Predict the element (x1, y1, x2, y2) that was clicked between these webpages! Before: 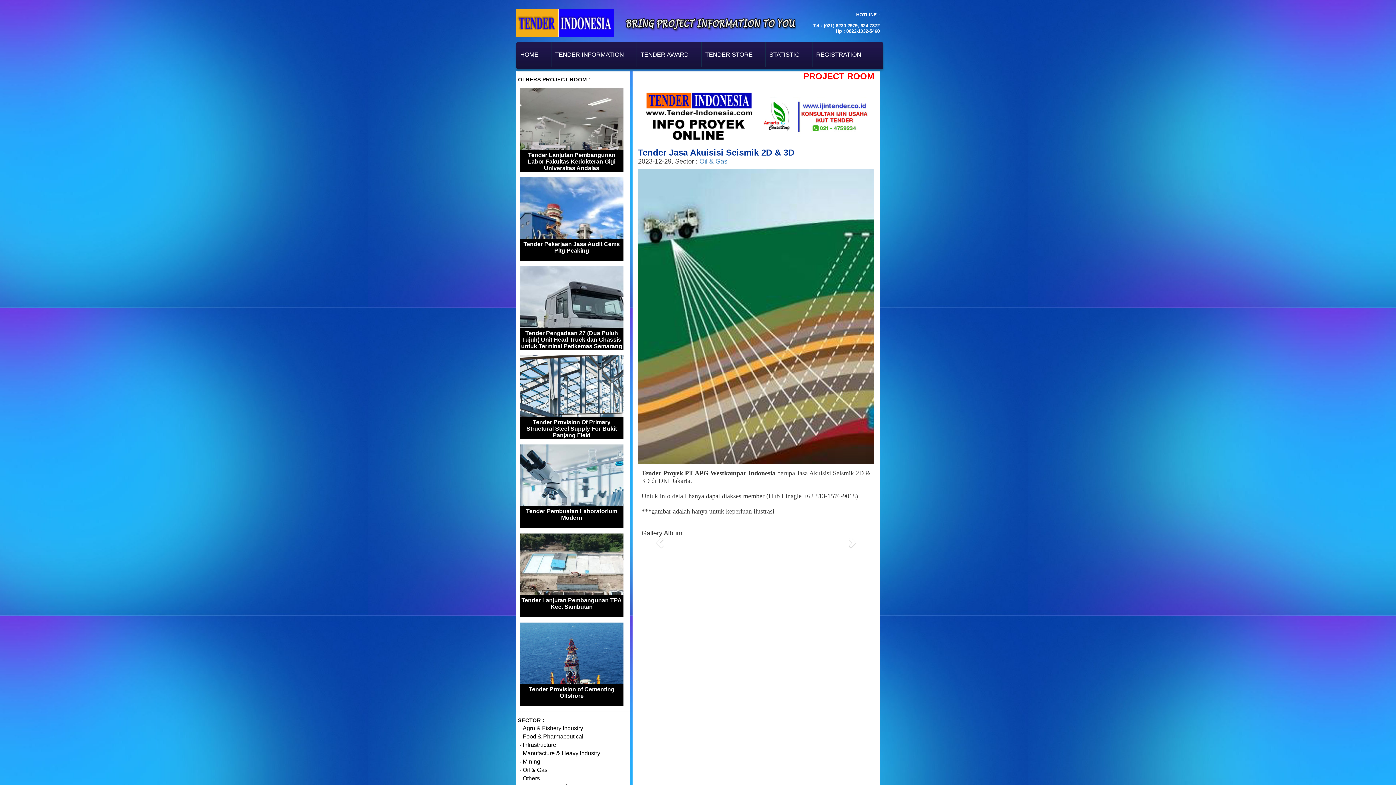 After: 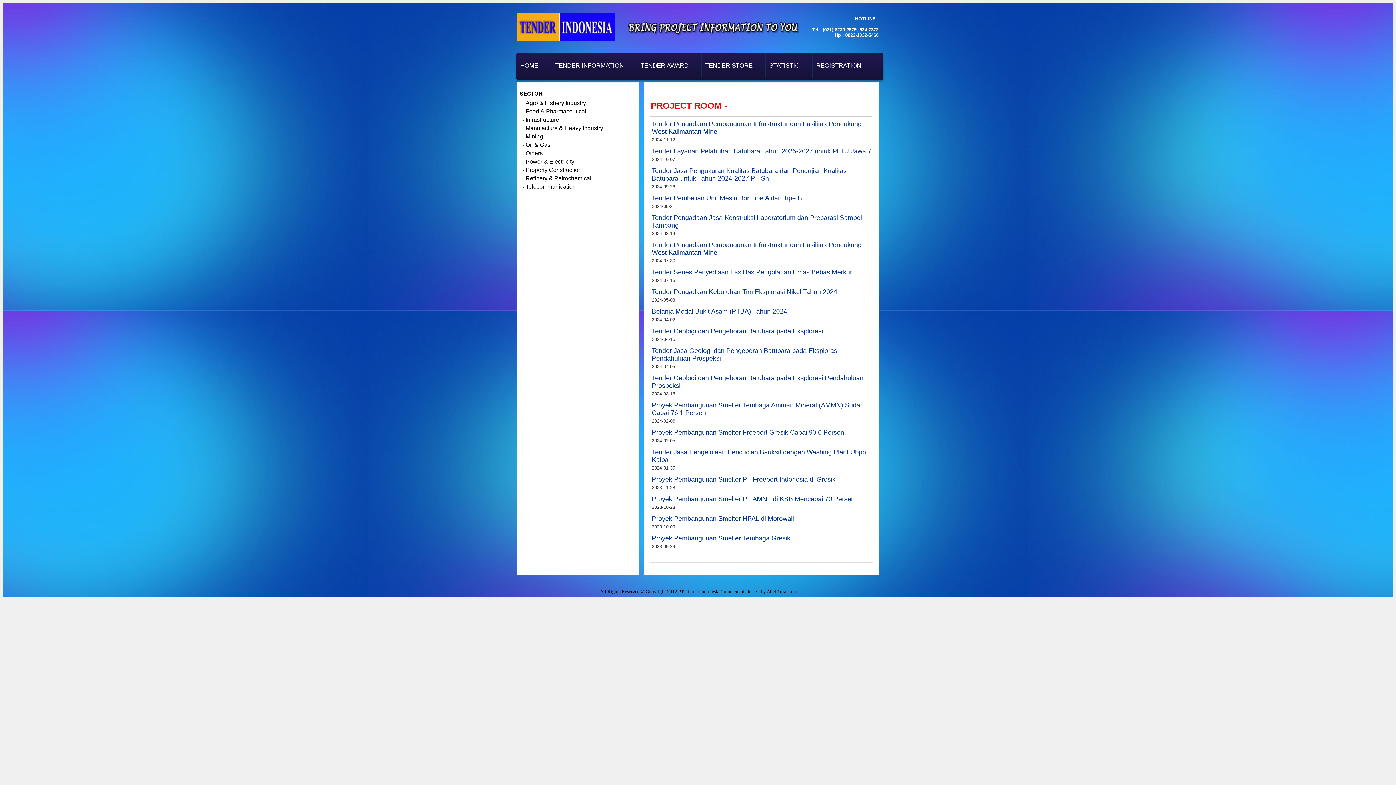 Action: label: Mining bbox: (522, 759, 540, 765)